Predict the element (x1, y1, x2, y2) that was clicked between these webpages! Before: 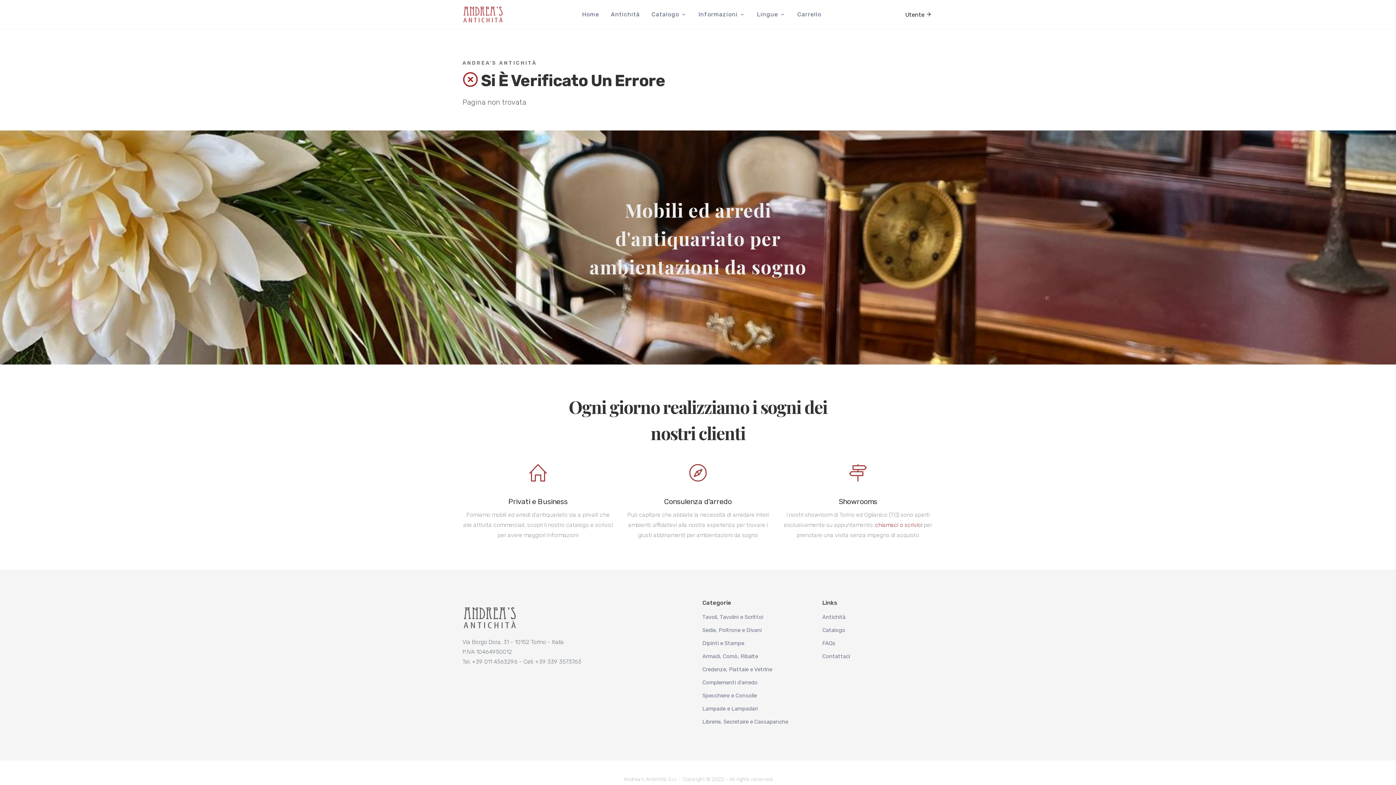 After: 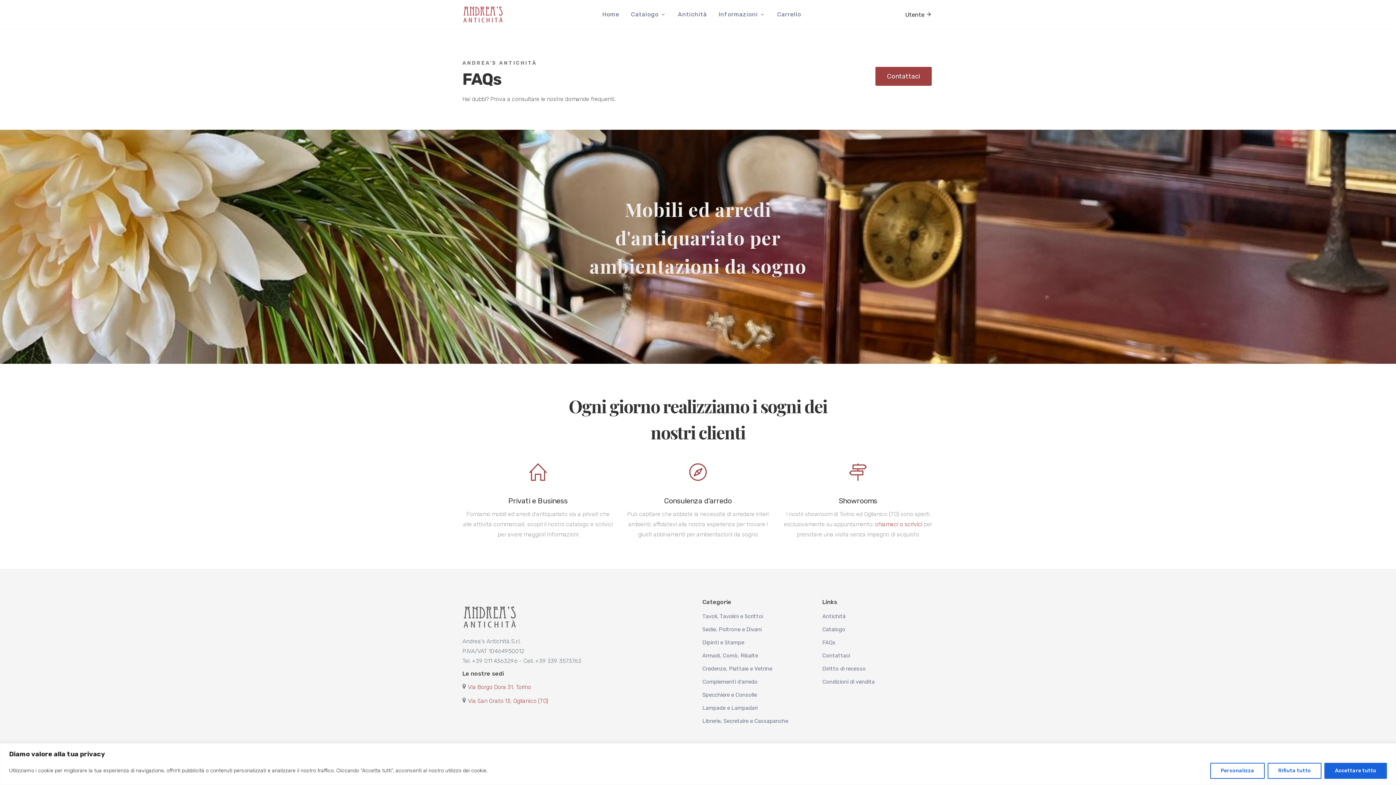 Action: label: FAQs bbox: (822, 637, 836, 647)